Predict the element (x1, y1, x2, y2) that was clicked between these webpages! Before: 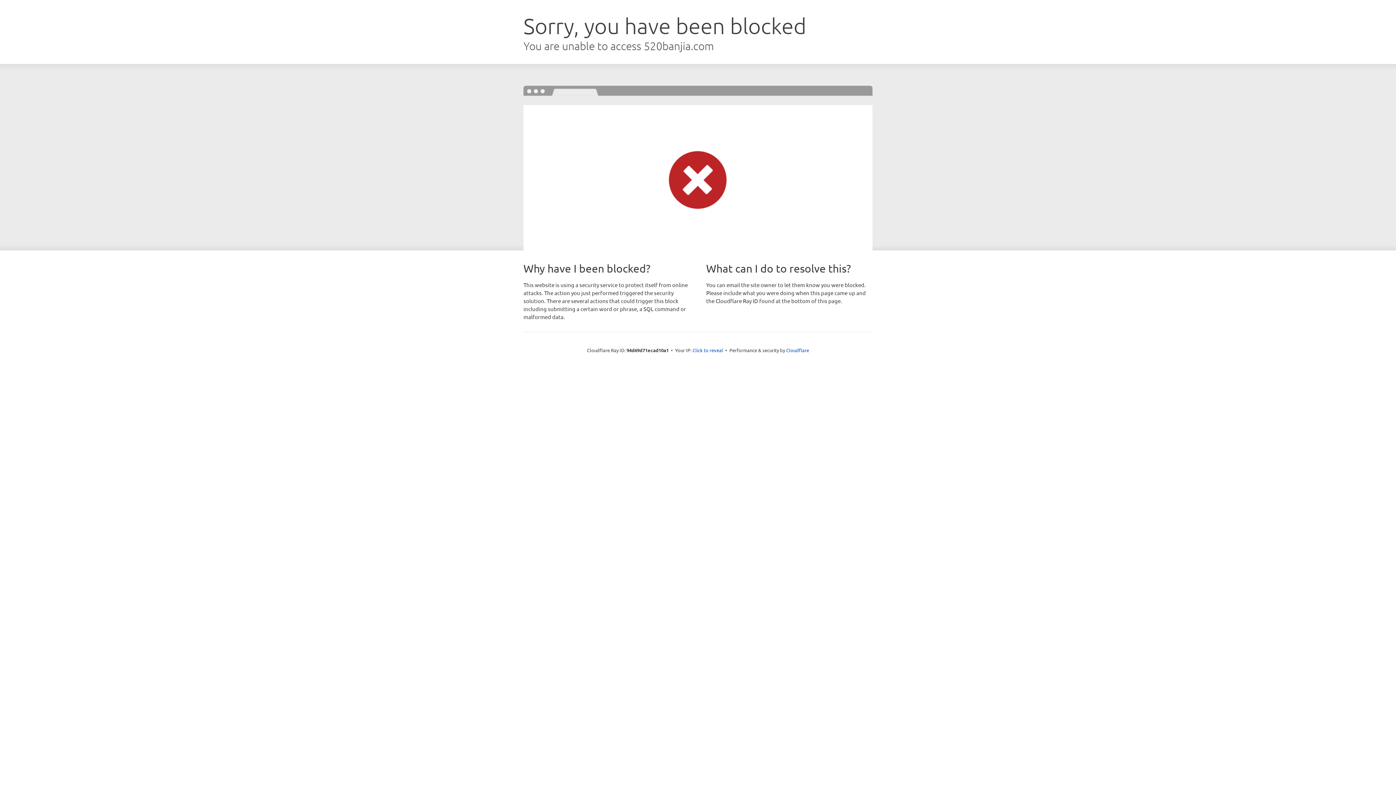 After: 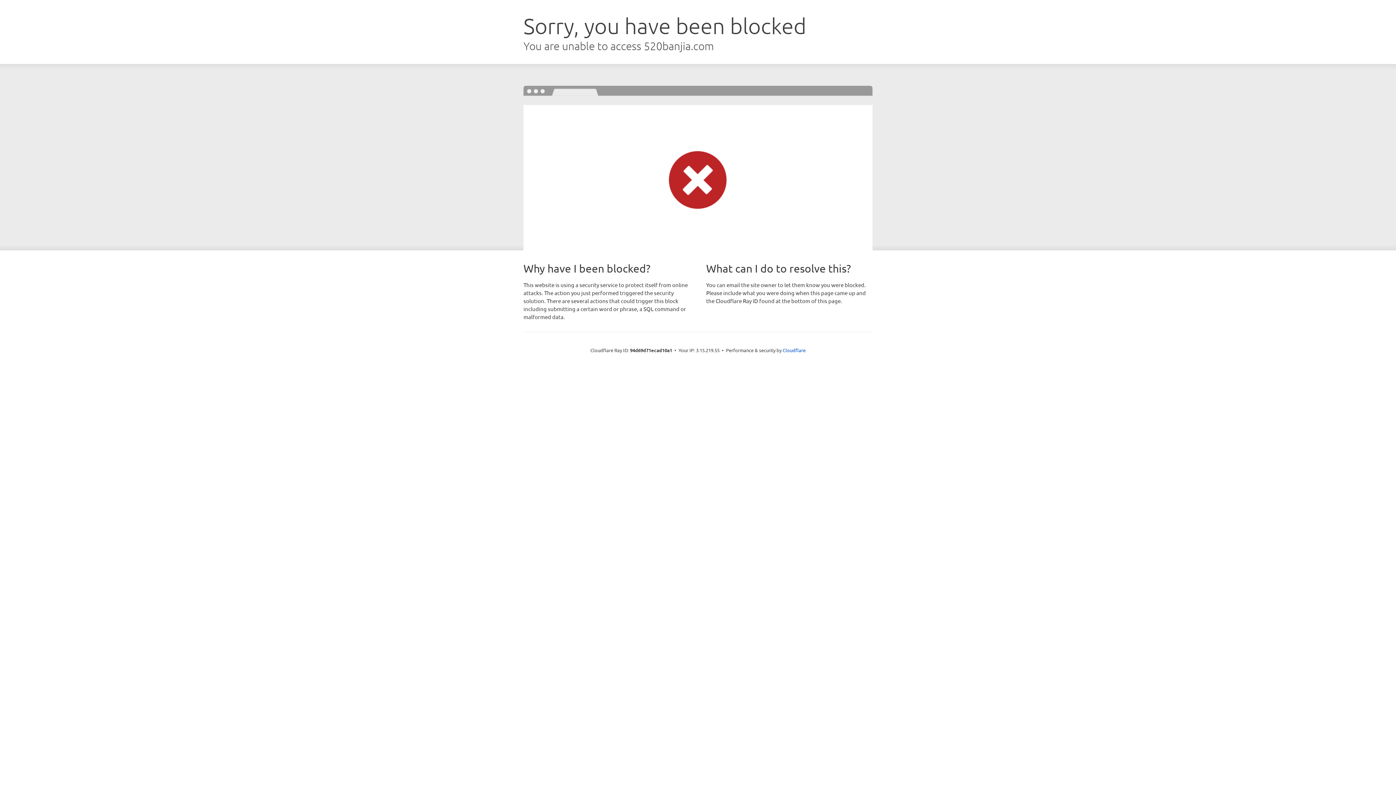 Action: label: Click to reveal bbox: (692, 346, 723, 353)